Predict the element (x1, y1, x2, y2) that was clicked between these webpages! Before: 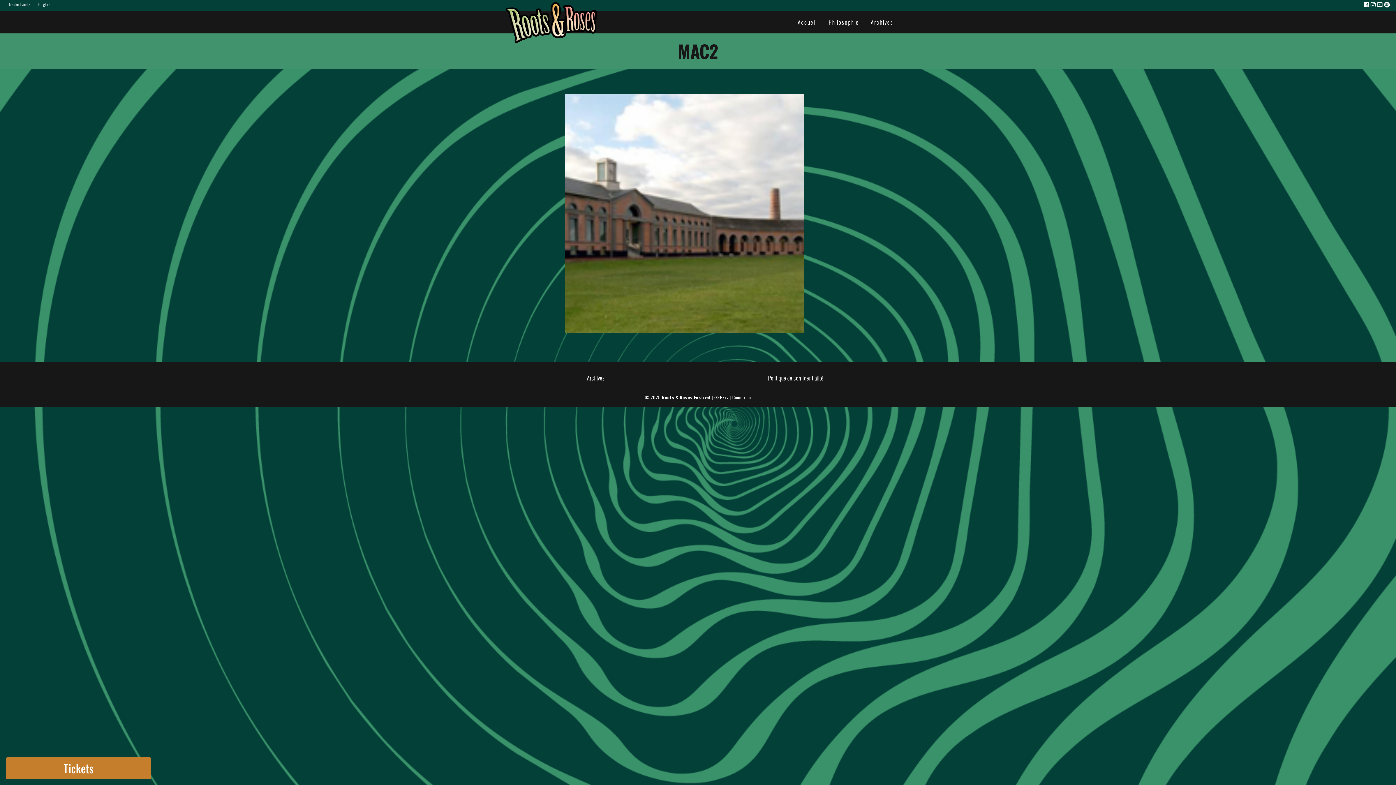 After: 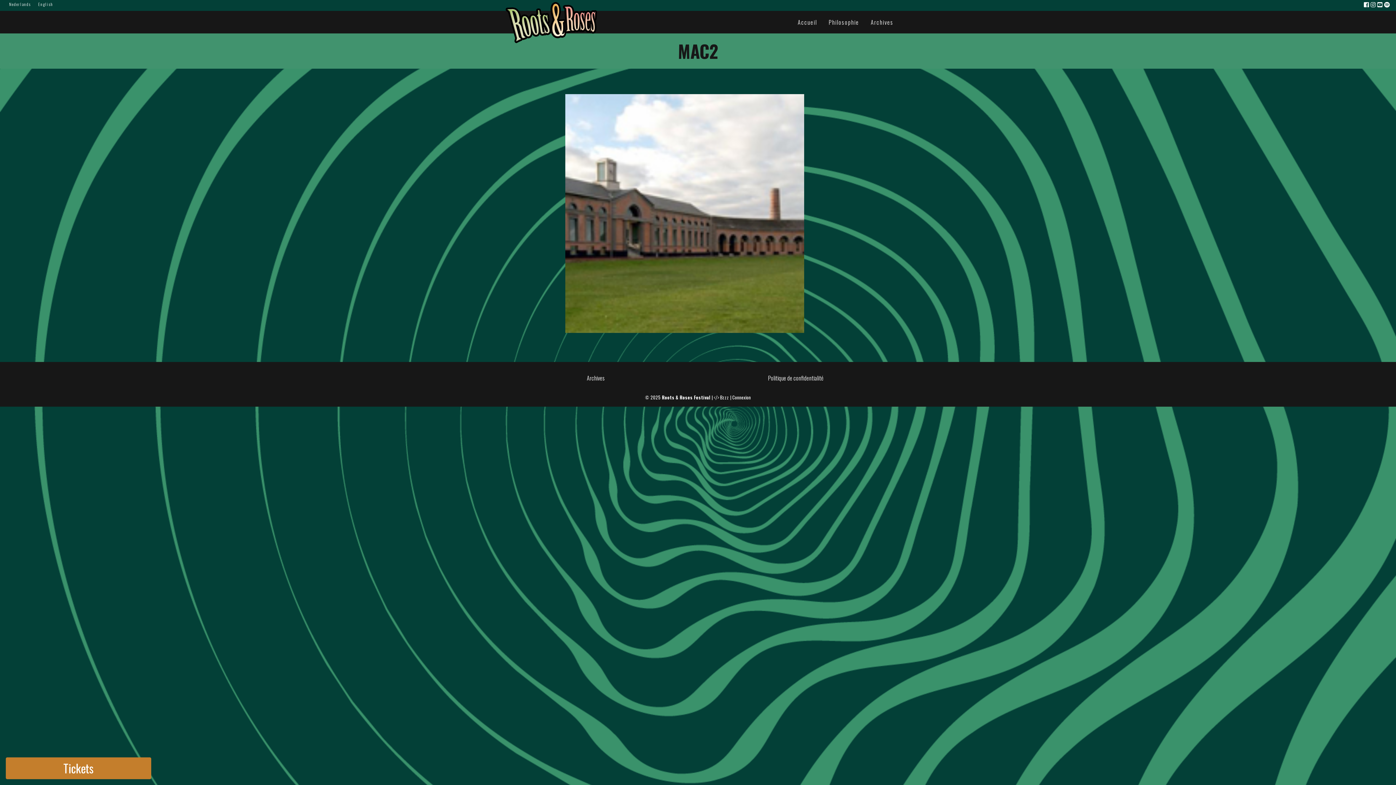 Action: bbox: (1384, 0, 1390, 8)